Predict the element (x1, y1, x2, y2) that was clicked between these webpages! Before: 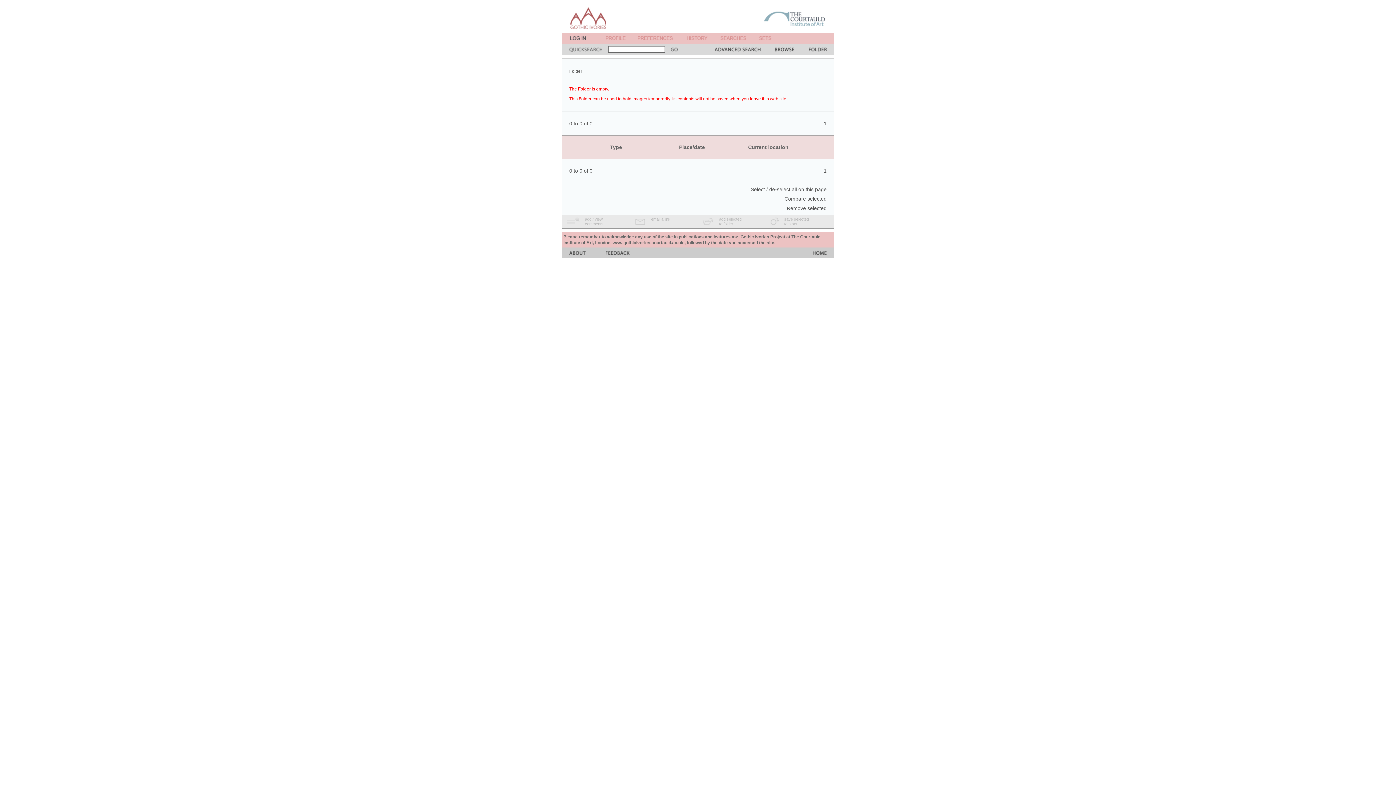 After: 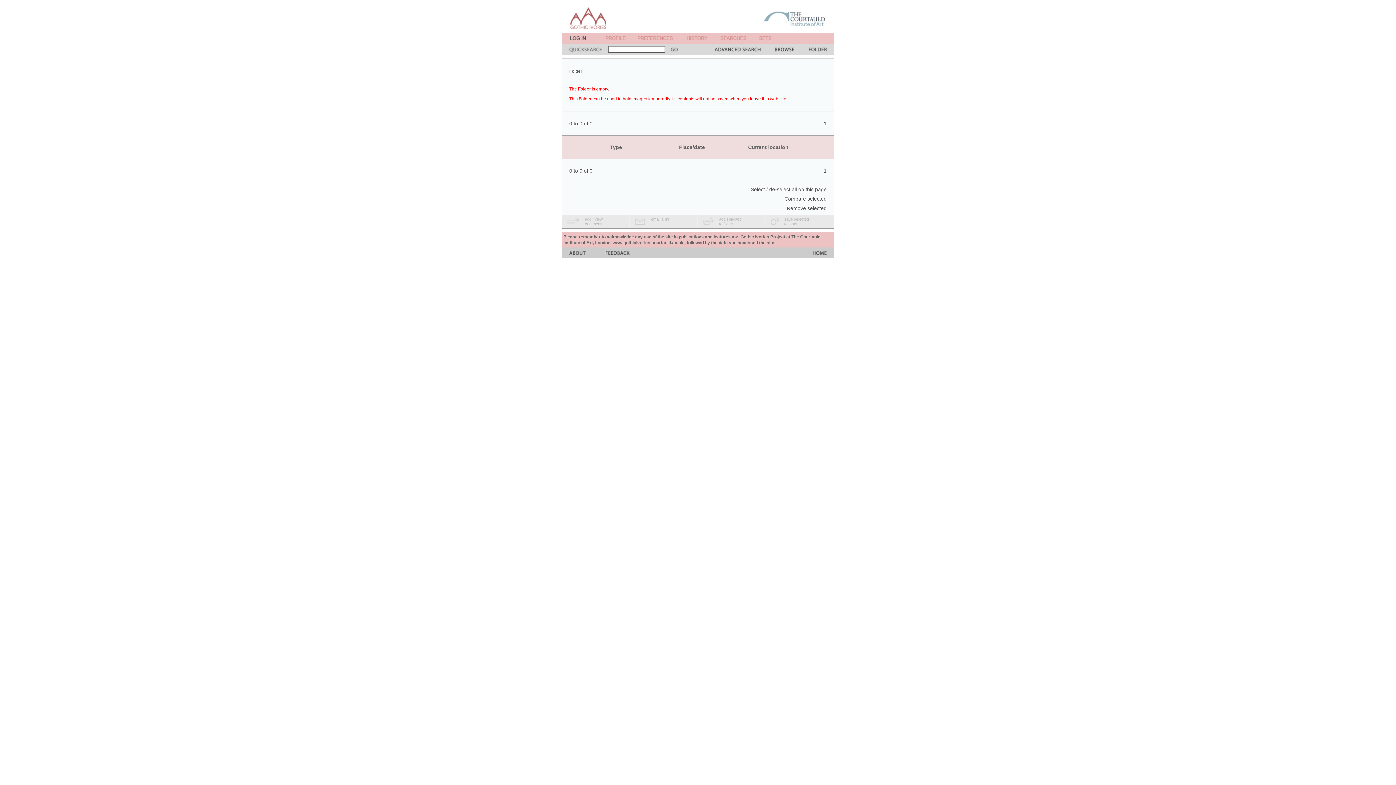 Action: bbox: (719, 217, 741, 226) label: add selected
to folder